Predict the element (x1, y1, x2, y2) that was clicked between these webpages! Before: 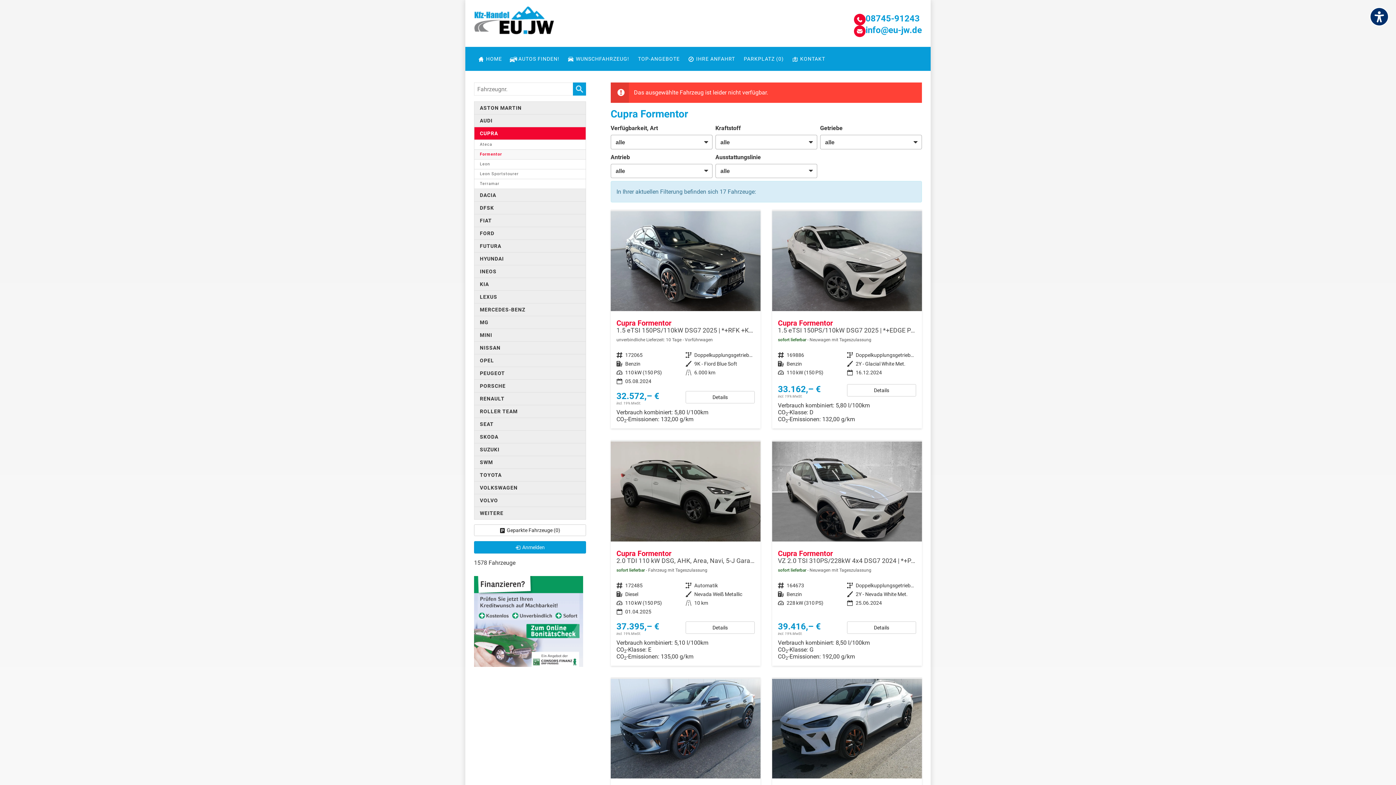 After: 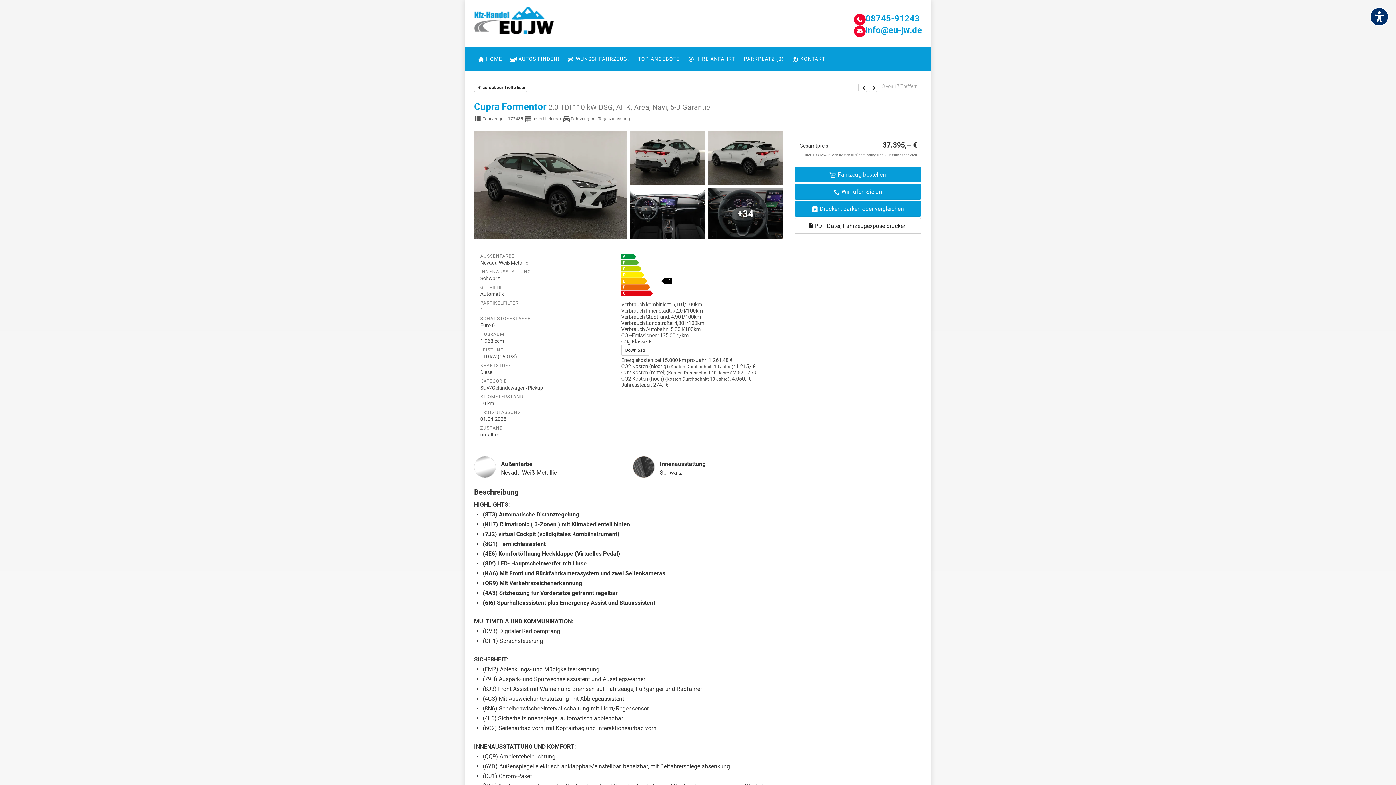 Action: bbox: (685, 621, 754, 634) label: Details